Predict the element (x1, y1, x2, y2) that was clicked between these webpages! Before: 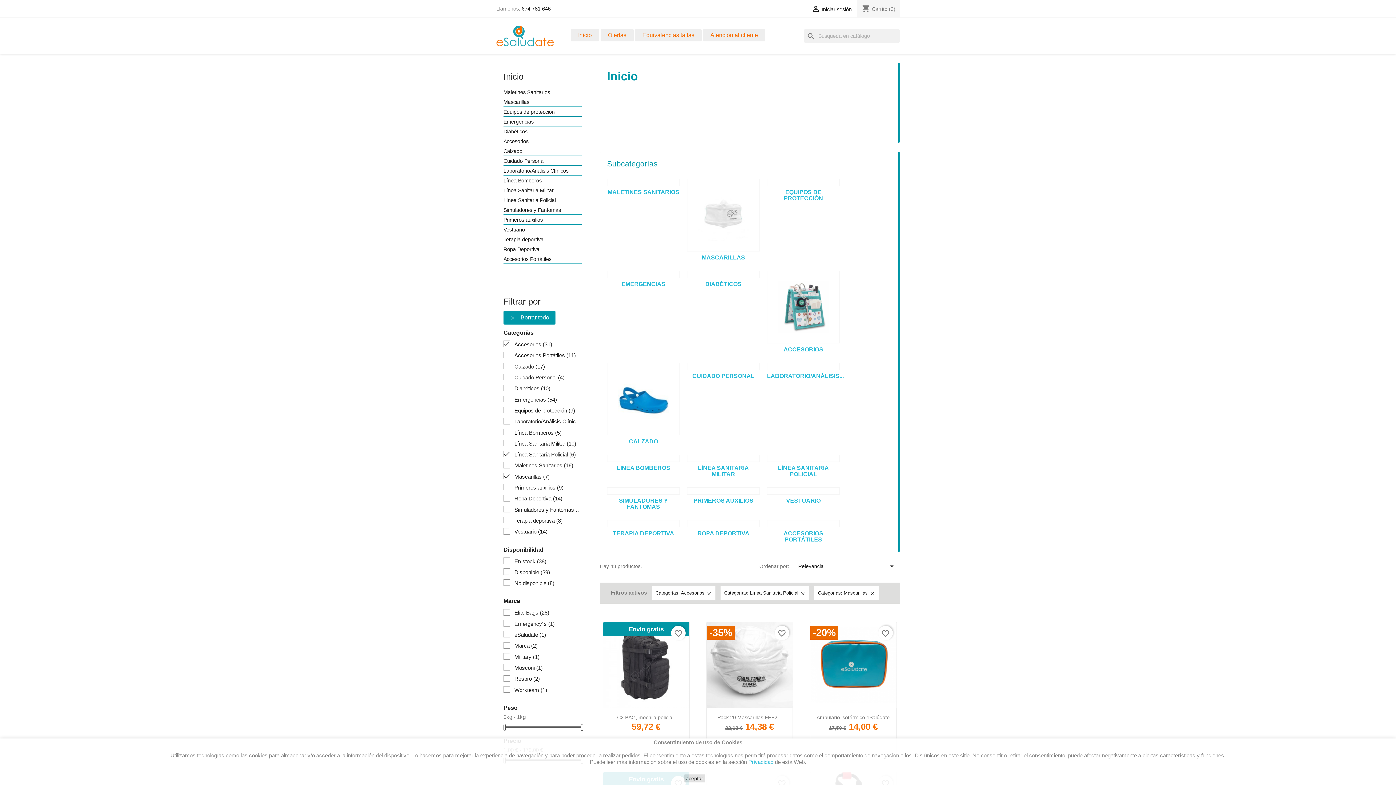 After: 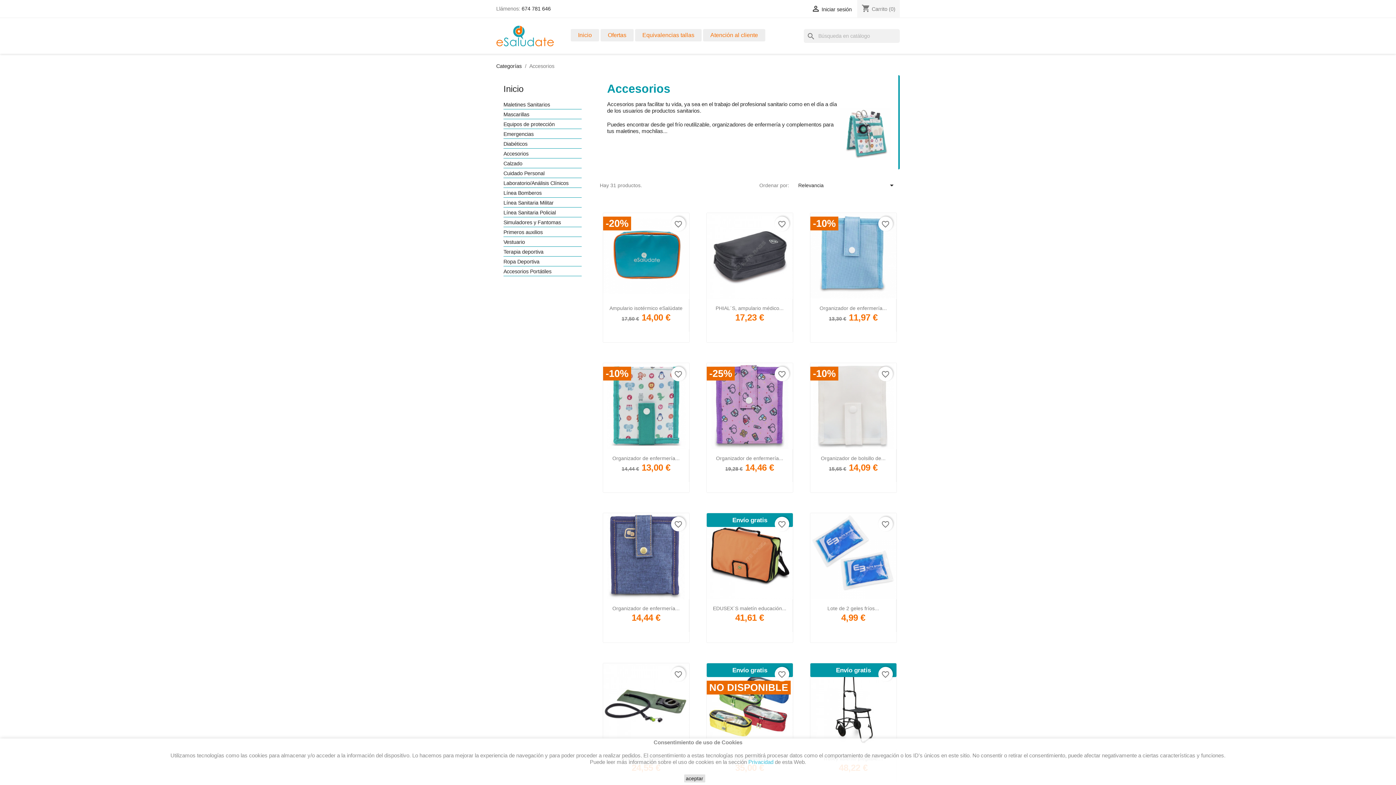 Action: label: ACCESORIOS bbox: (783, 346, 823, 352)